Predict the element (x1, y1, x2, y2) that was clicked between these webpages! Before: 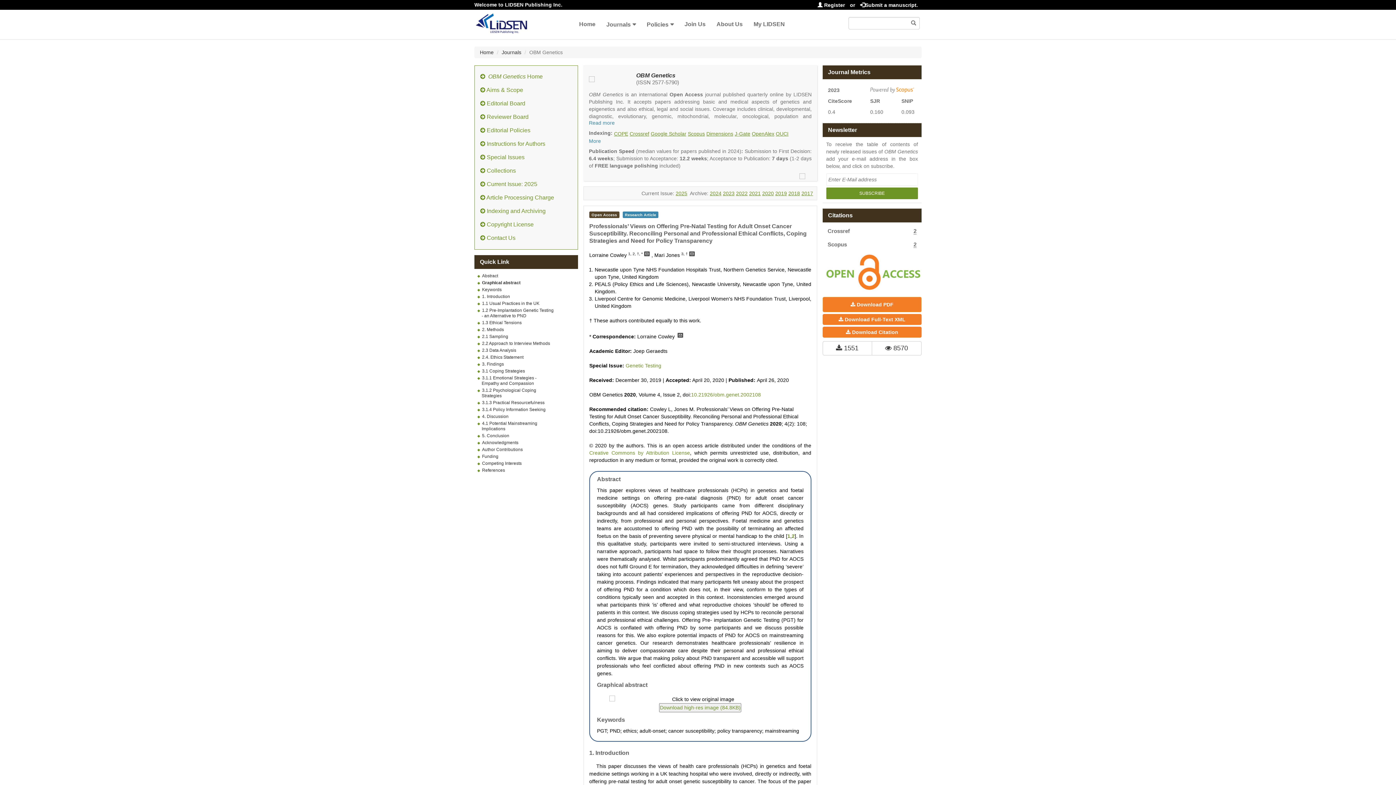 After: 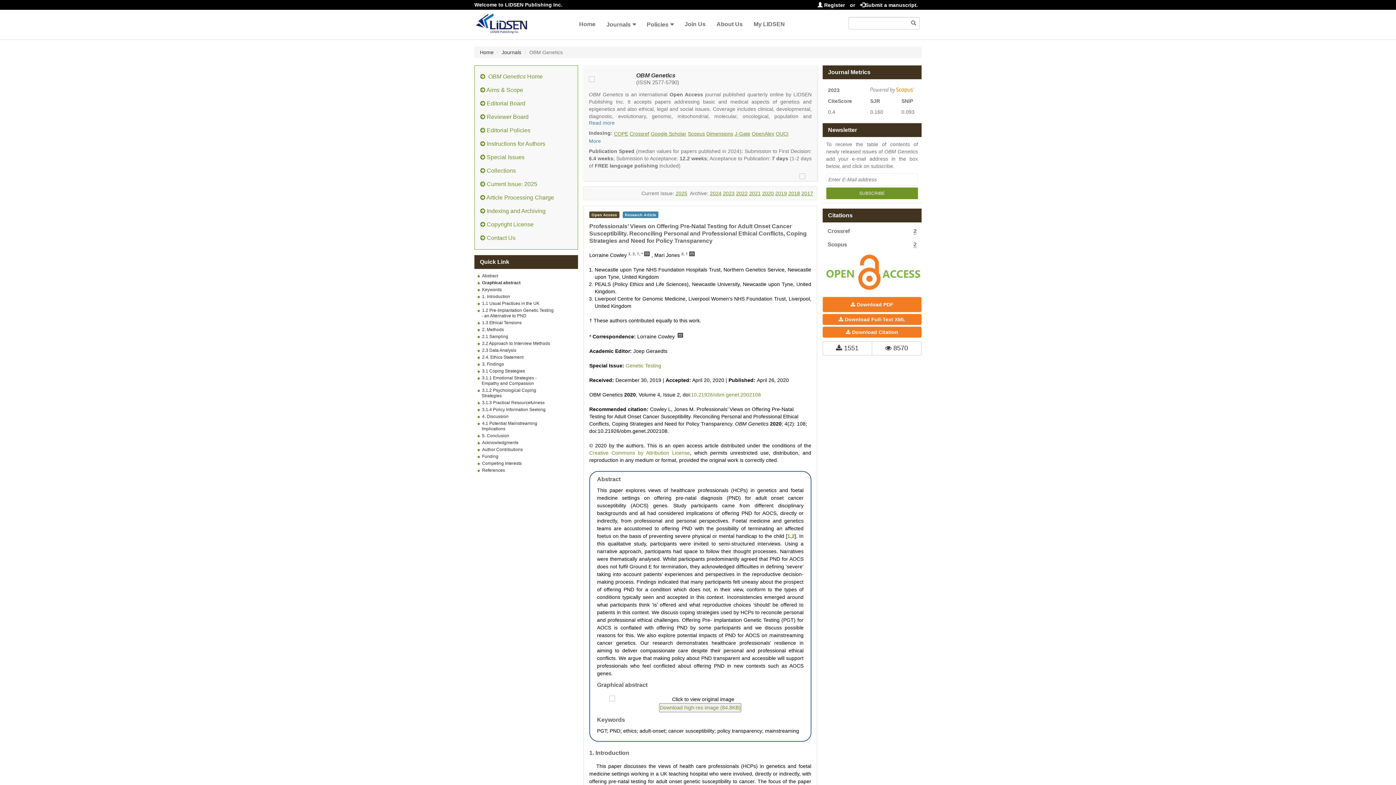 Action: bbox: (776, 130, 788, 137) label: OUCI